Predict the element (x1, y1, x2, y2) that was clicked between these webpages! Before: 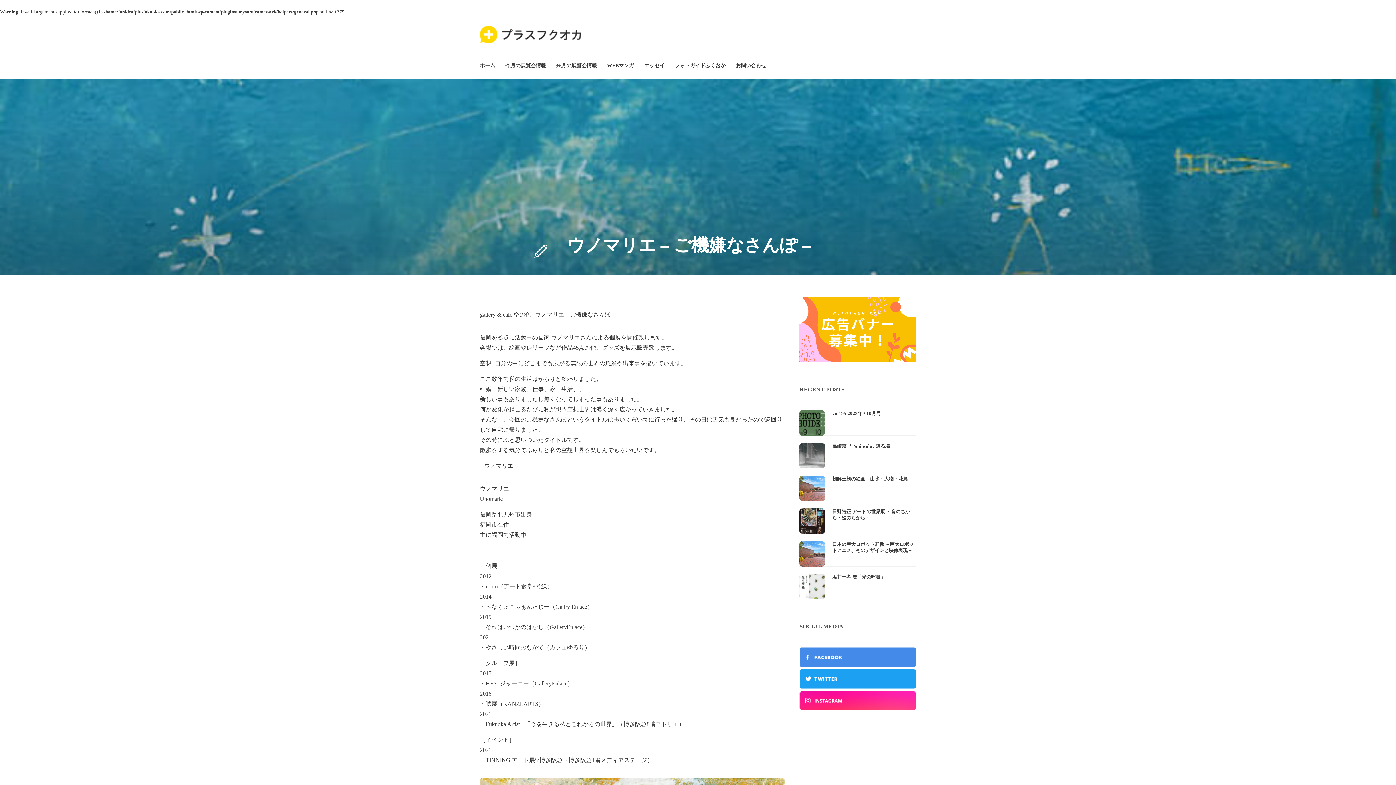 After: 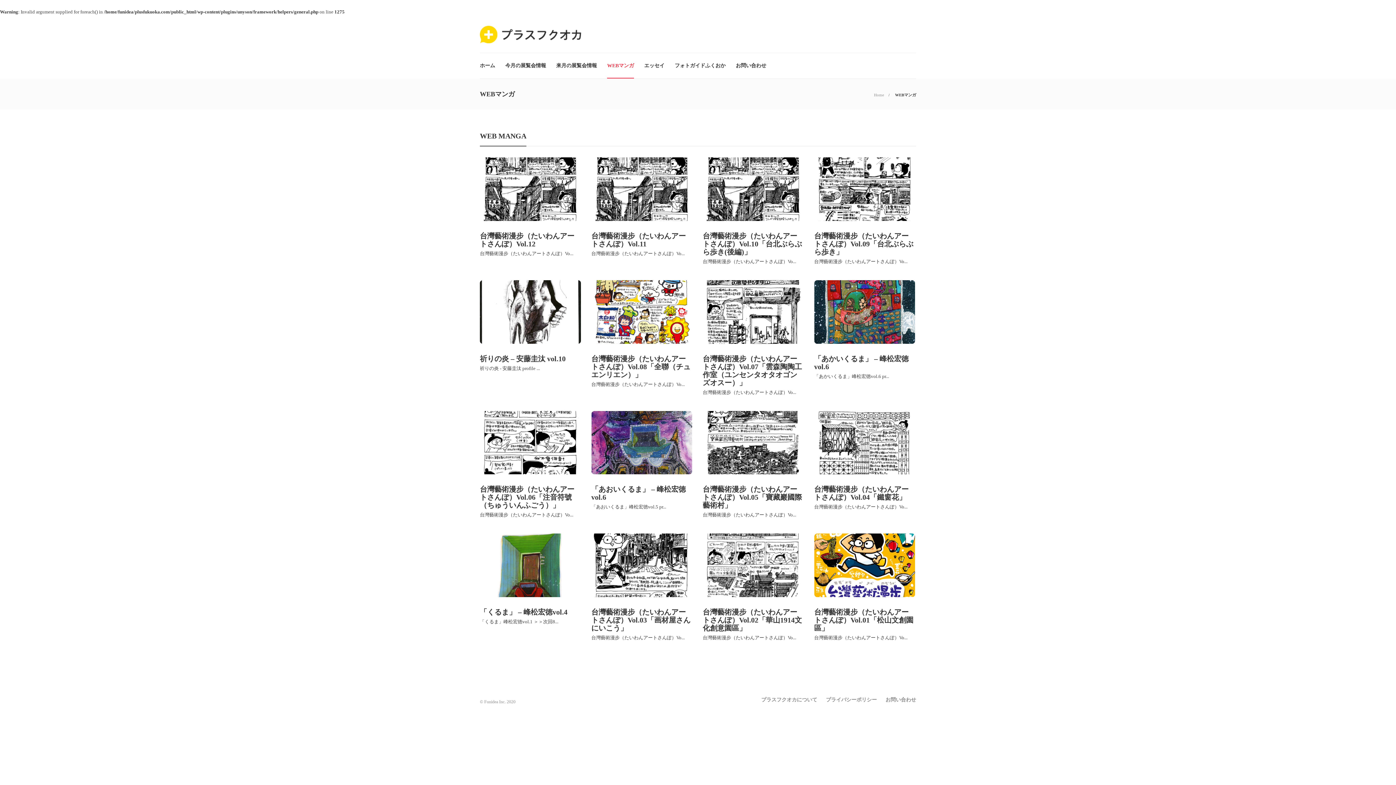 Action: label: WEBマンガ bbox: (607, 53, 634, 78)